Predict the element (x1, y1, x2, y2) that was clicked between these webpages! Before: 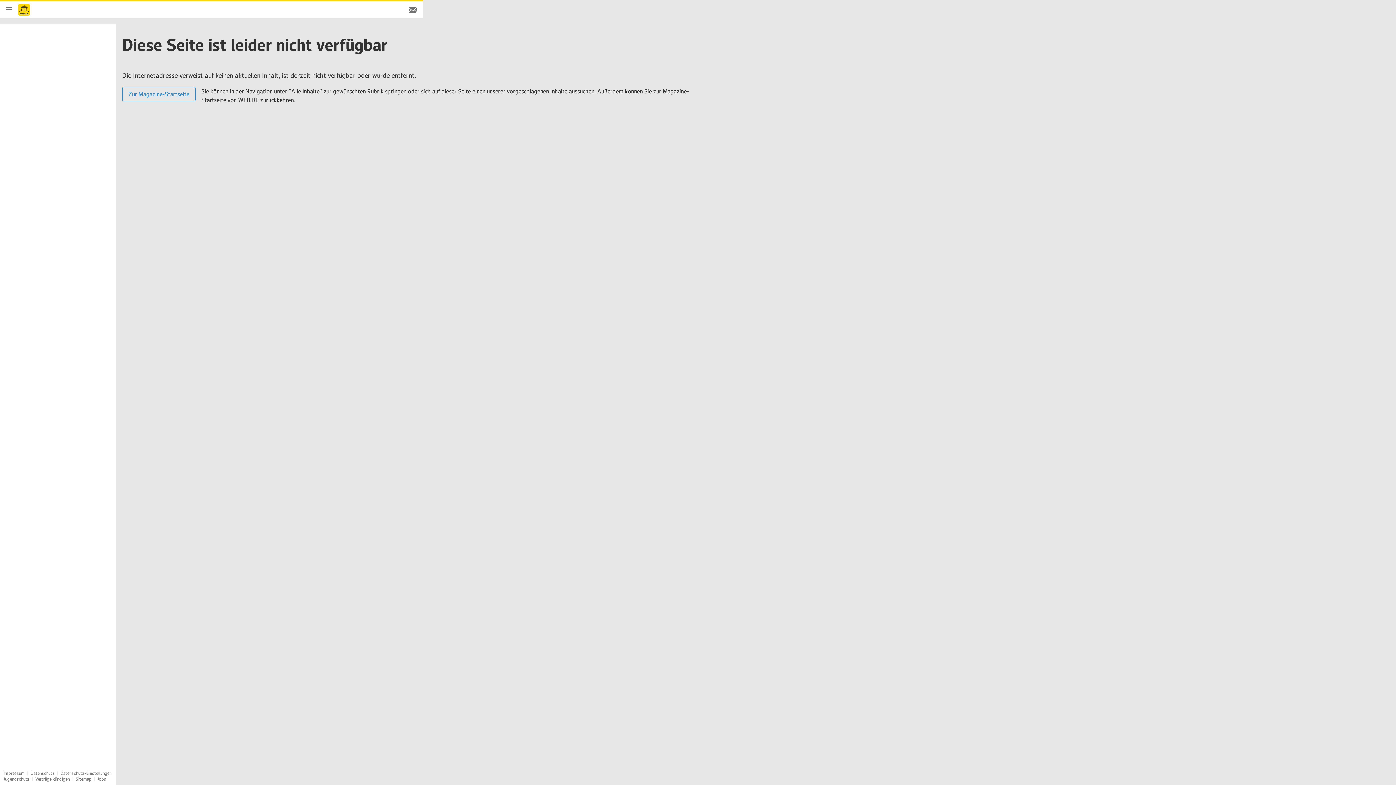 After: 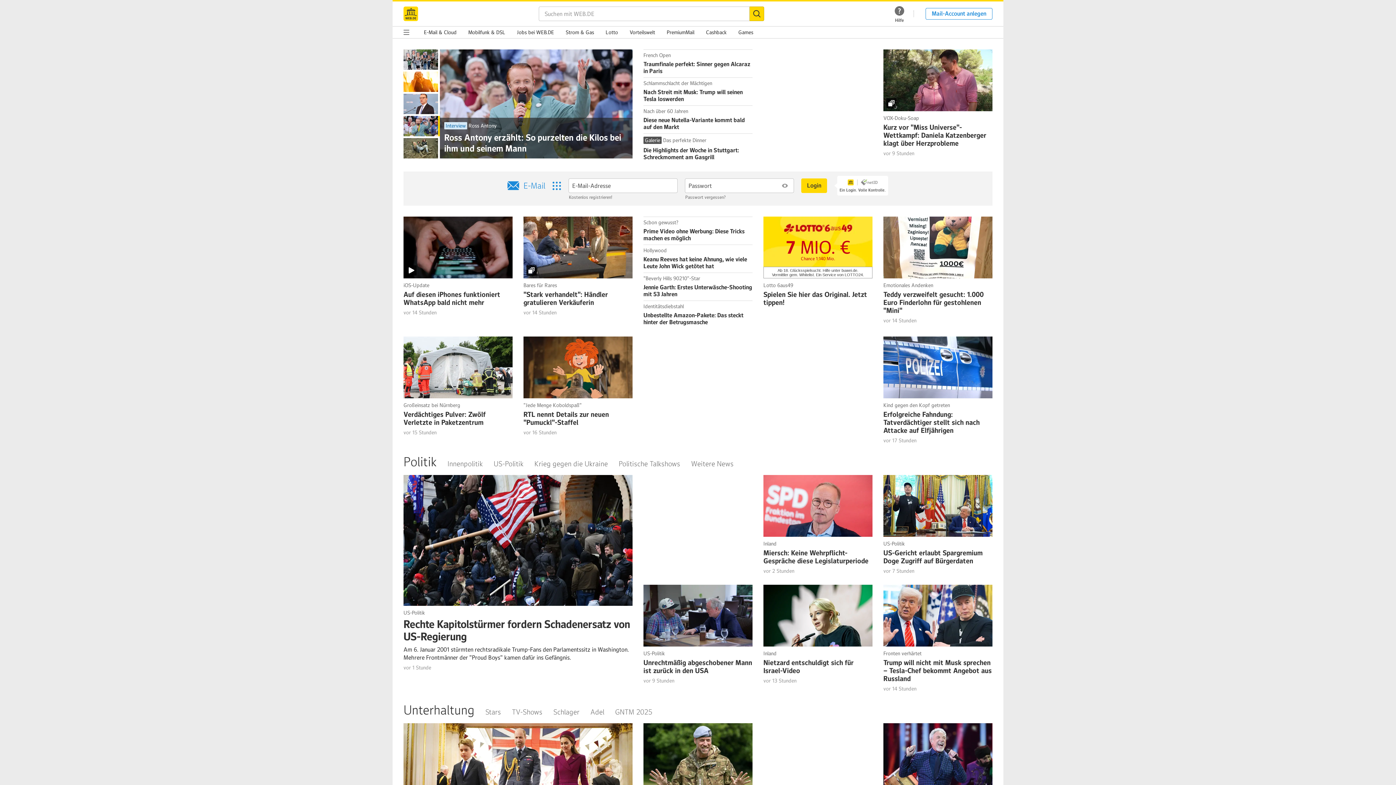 Action: label: E-Mail Login bbox: (402, 12, 423, 19)